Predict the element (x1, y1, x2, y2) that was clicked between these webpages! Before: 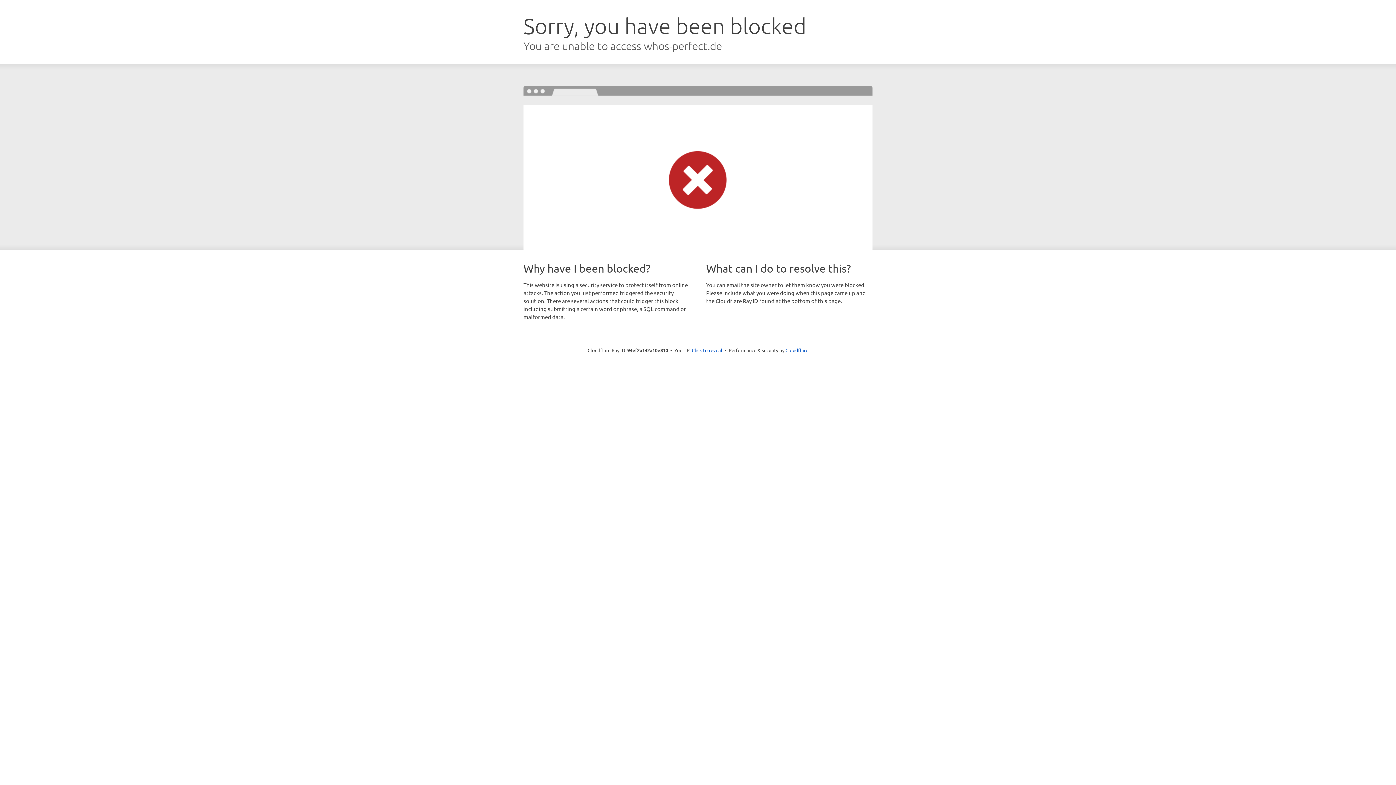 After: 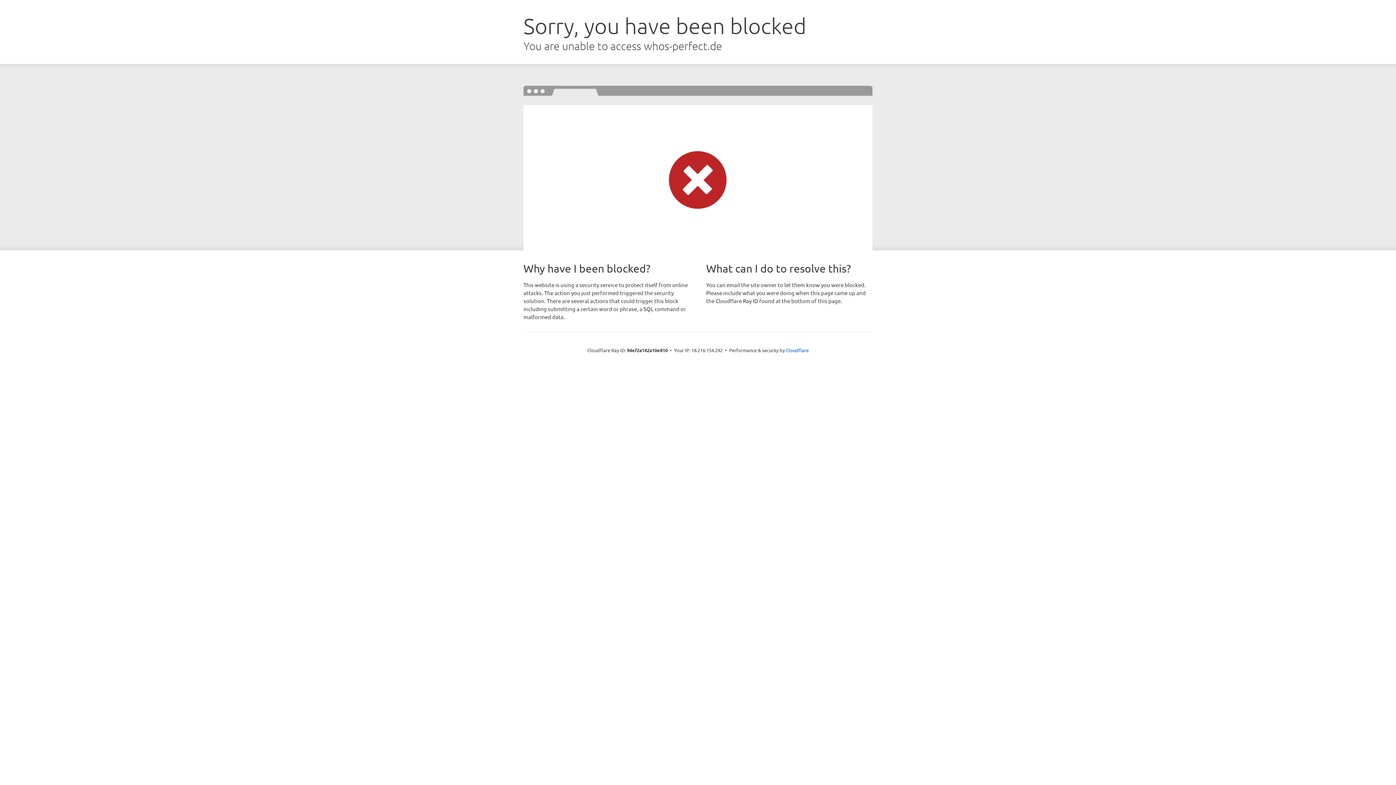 Action: bbox: (692, 346, 722, 353) label: Click to reveal